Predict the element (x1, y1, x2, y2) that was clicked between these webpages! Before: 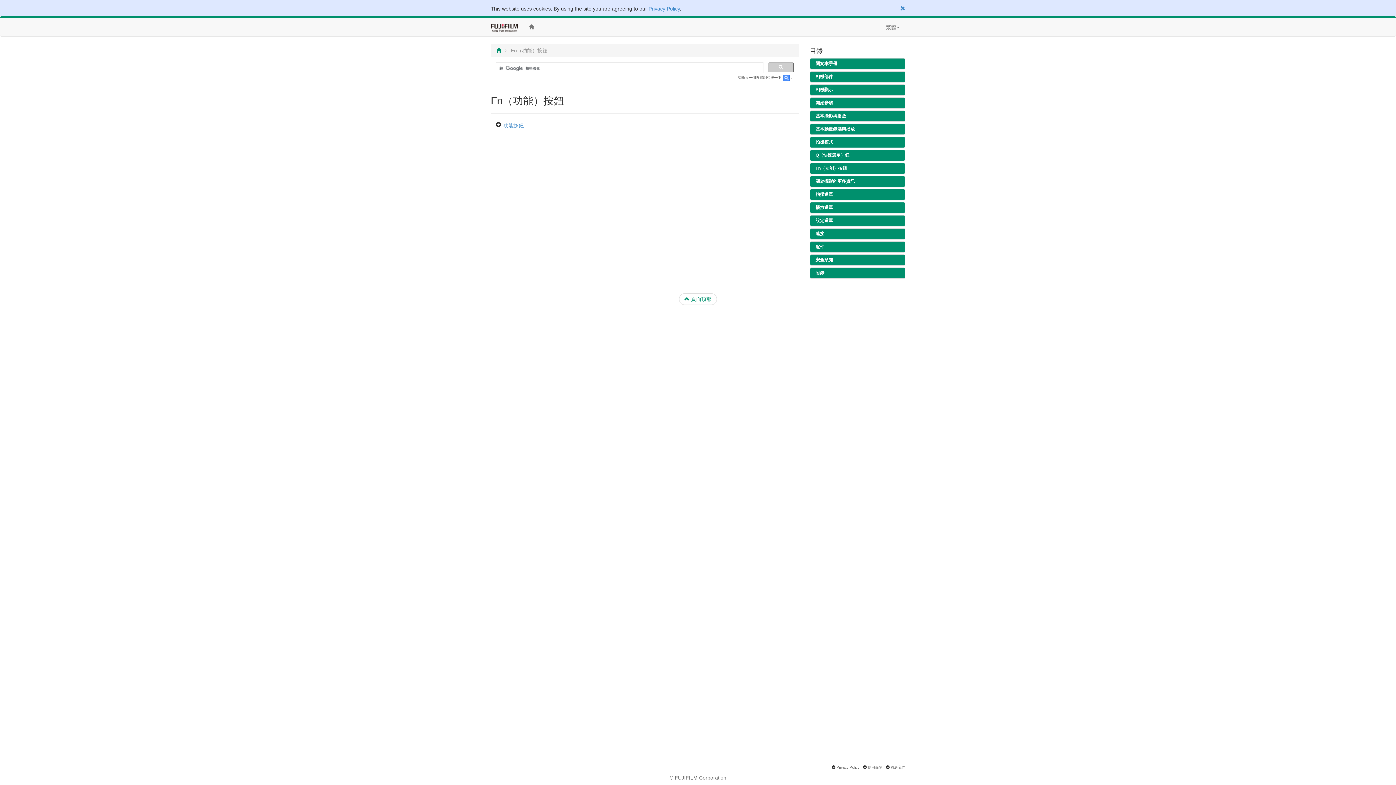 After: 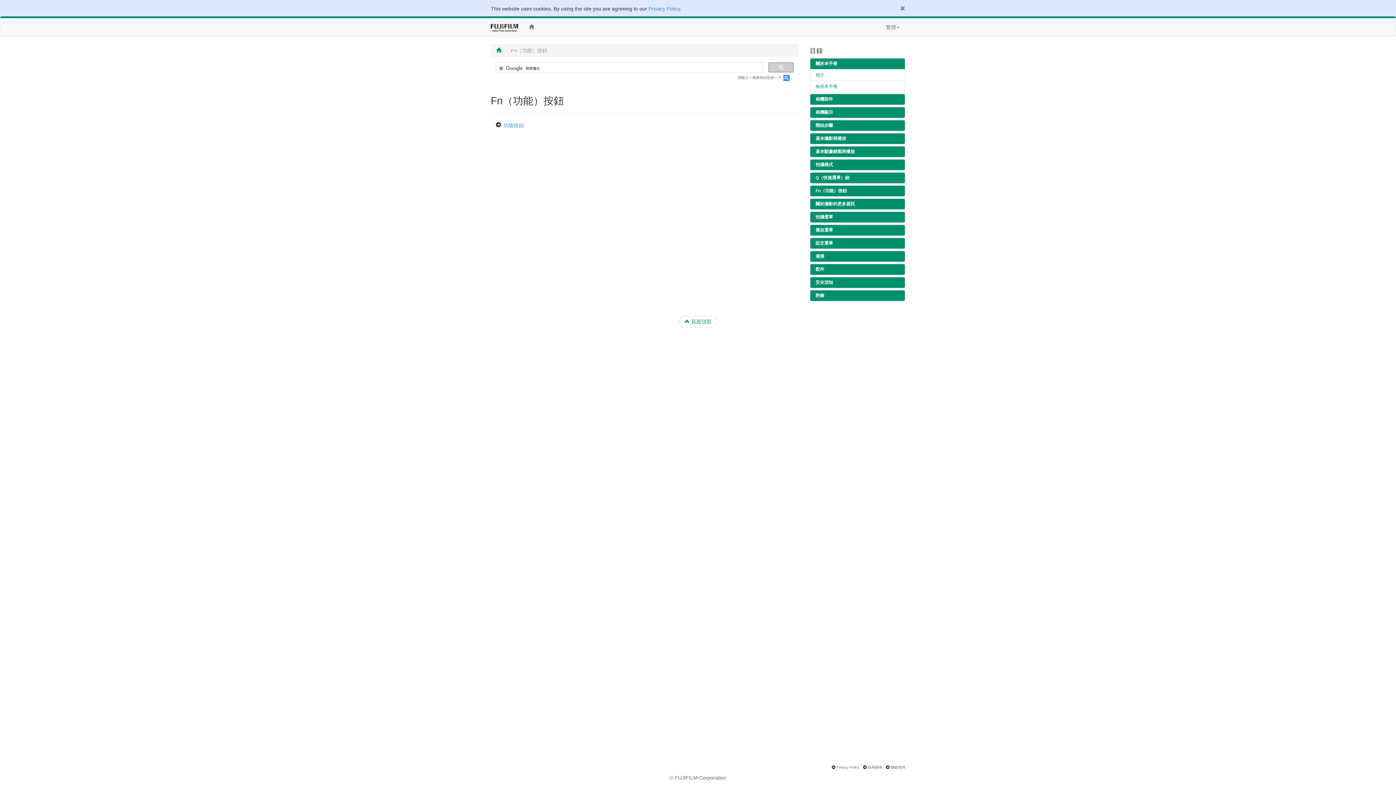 Action: label: 關於本手冊 bbox: (810, 58, 905, 69)